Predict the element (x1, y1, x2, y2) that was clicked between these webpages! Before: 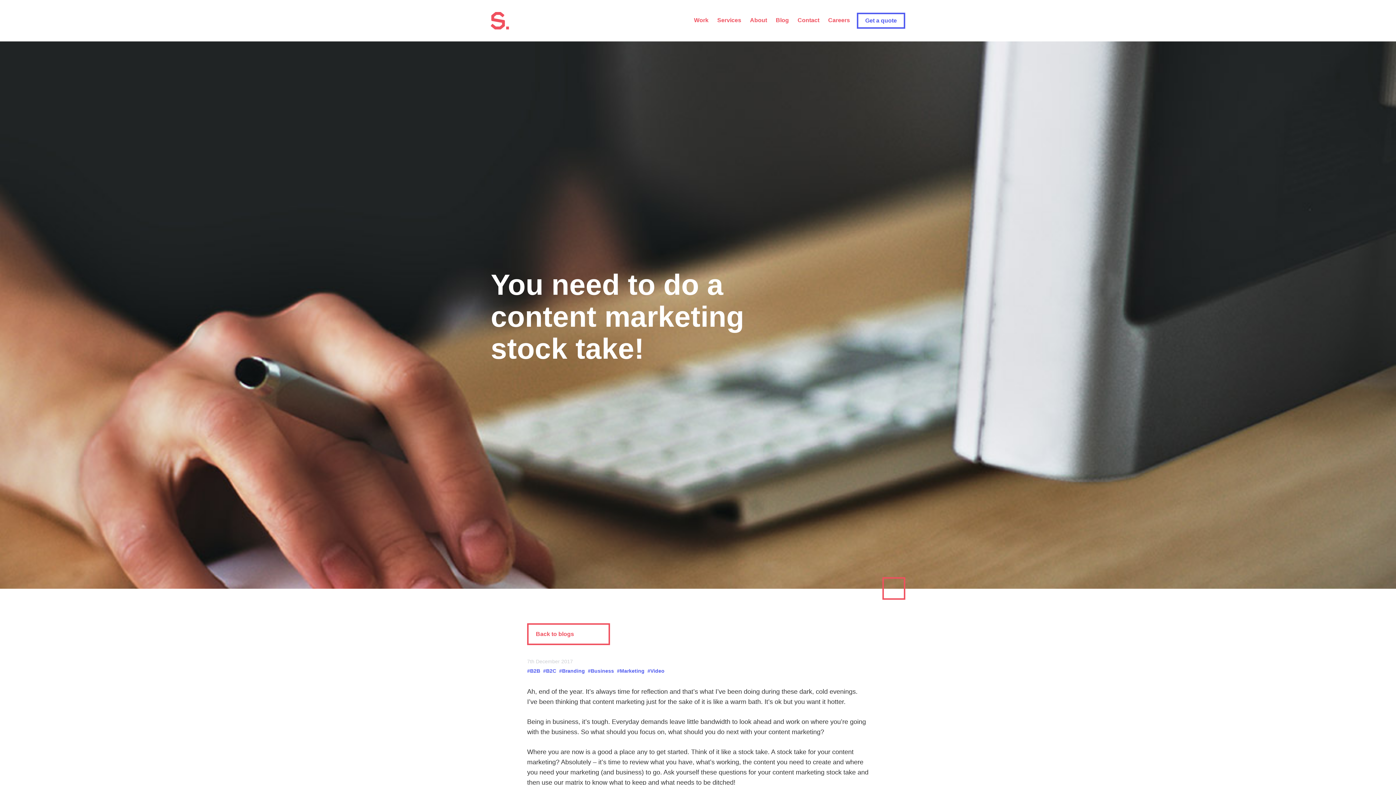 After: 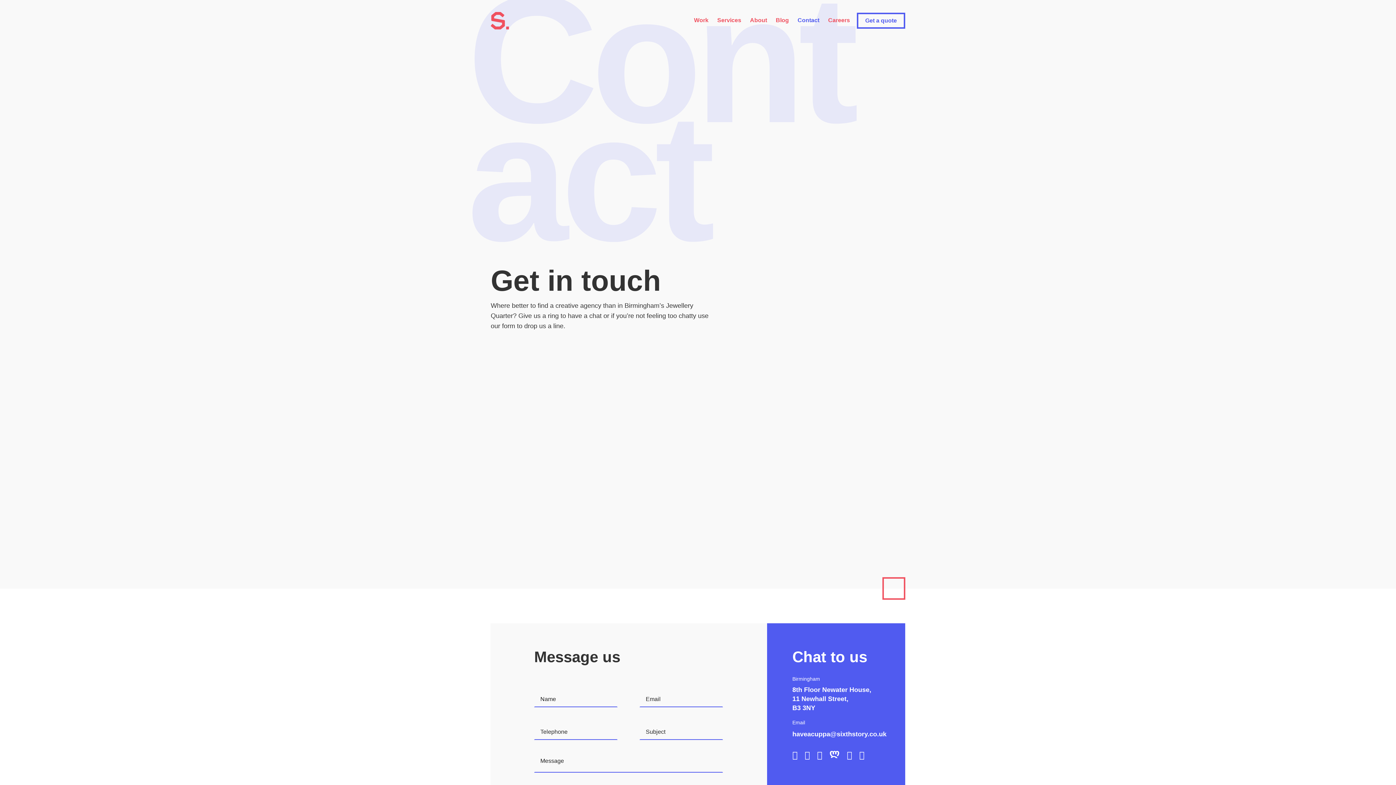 Action: bbox: (796, 17, 821, 23) label: Contact